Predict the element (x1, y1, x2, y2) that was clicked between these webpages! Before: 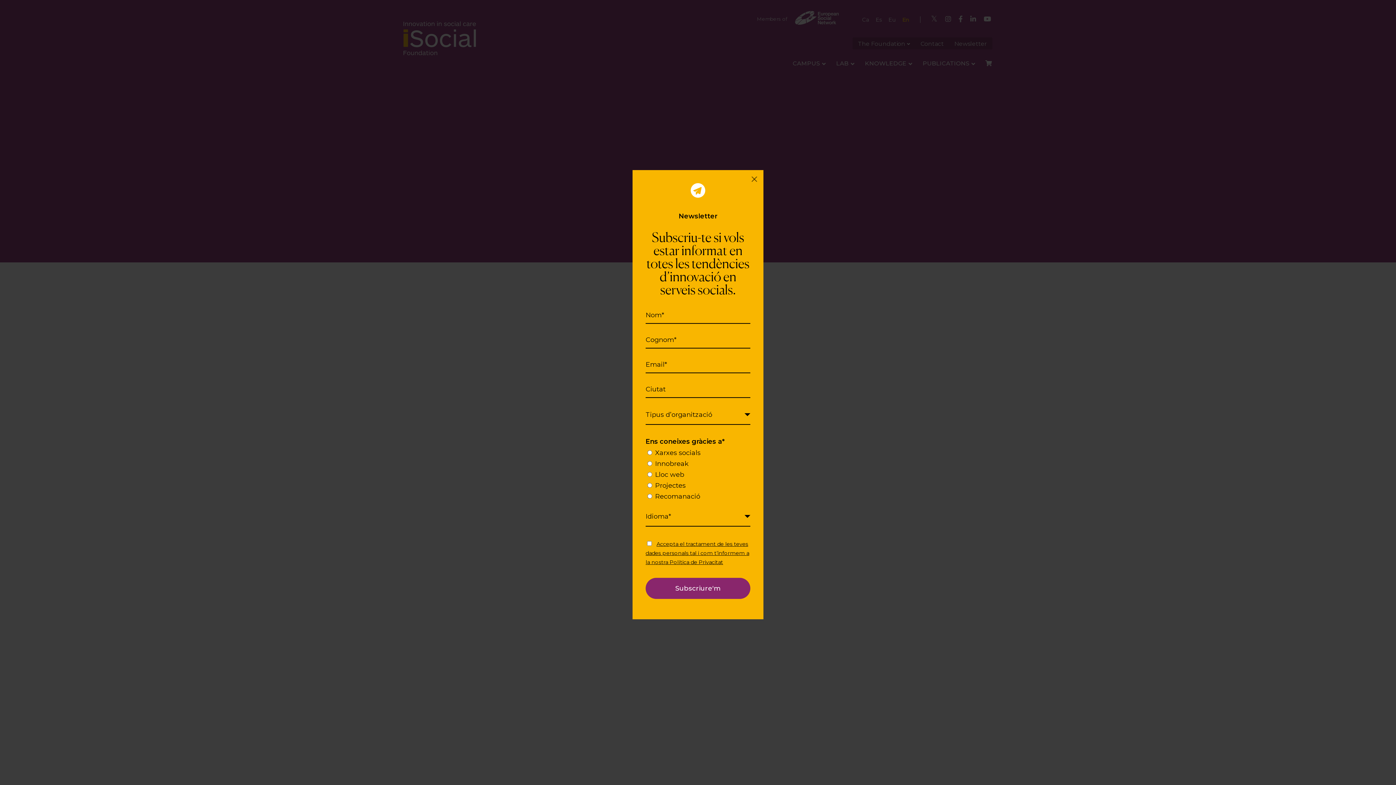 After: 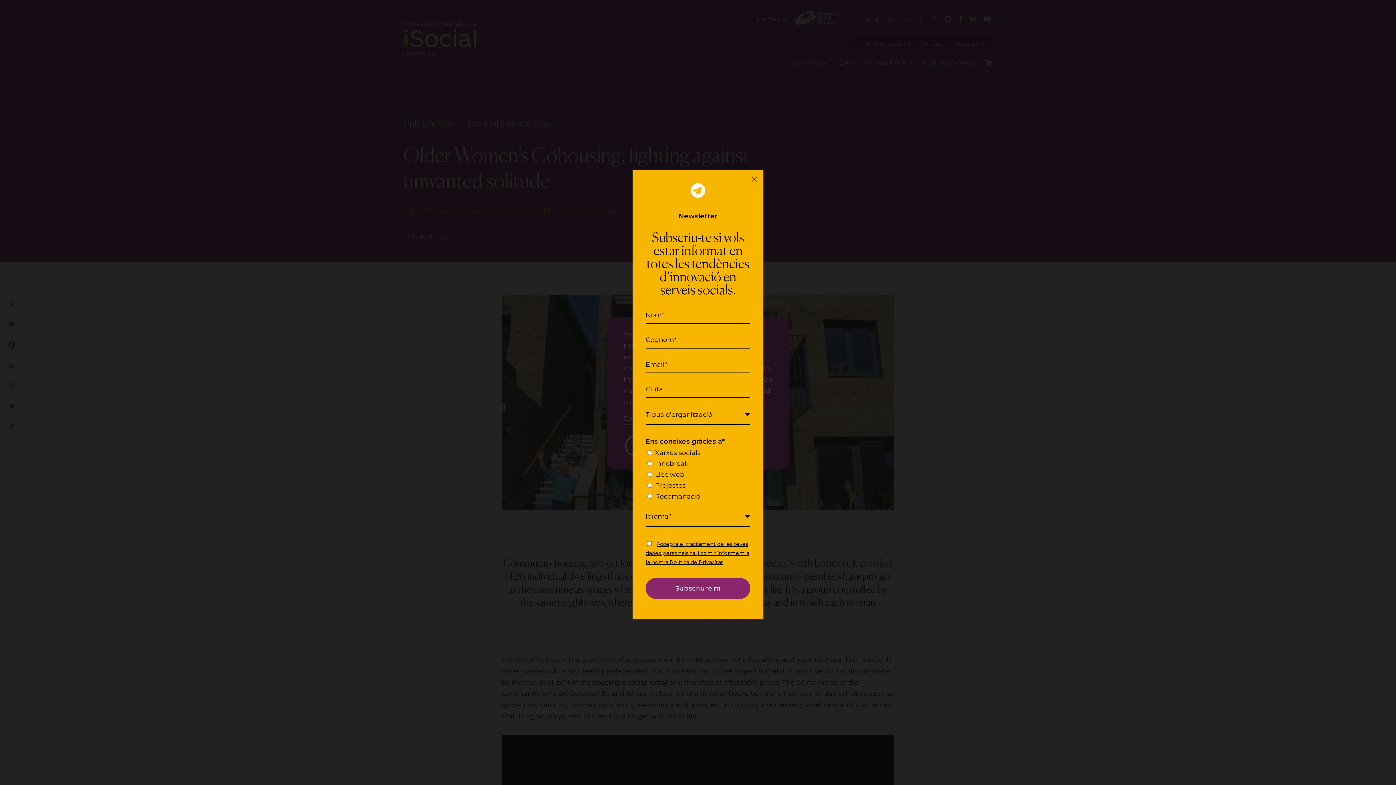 Action: bbox: (645, 541, 749, 565) label: Accepta el tractament de les teves dades personals tal i com t’informem a la nostra Política de Privacitat